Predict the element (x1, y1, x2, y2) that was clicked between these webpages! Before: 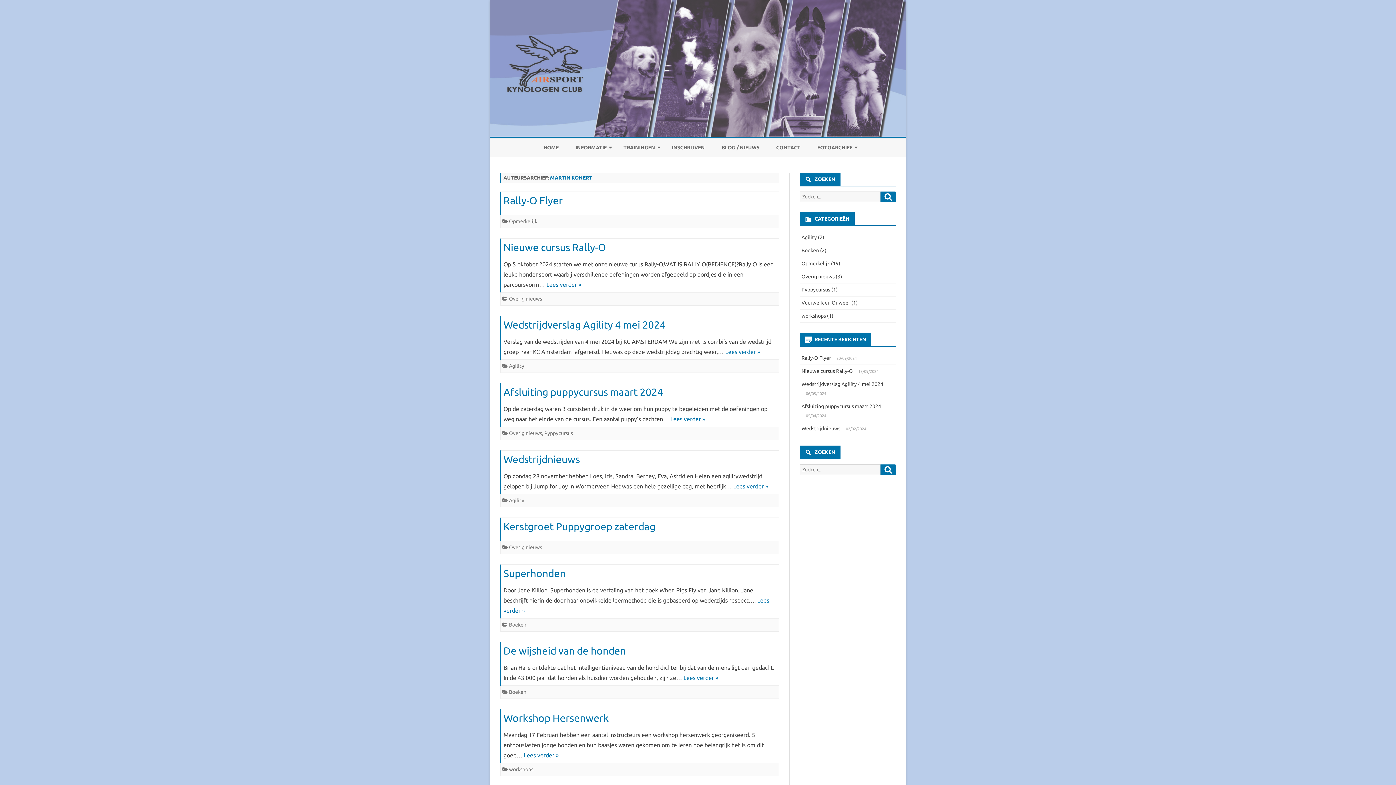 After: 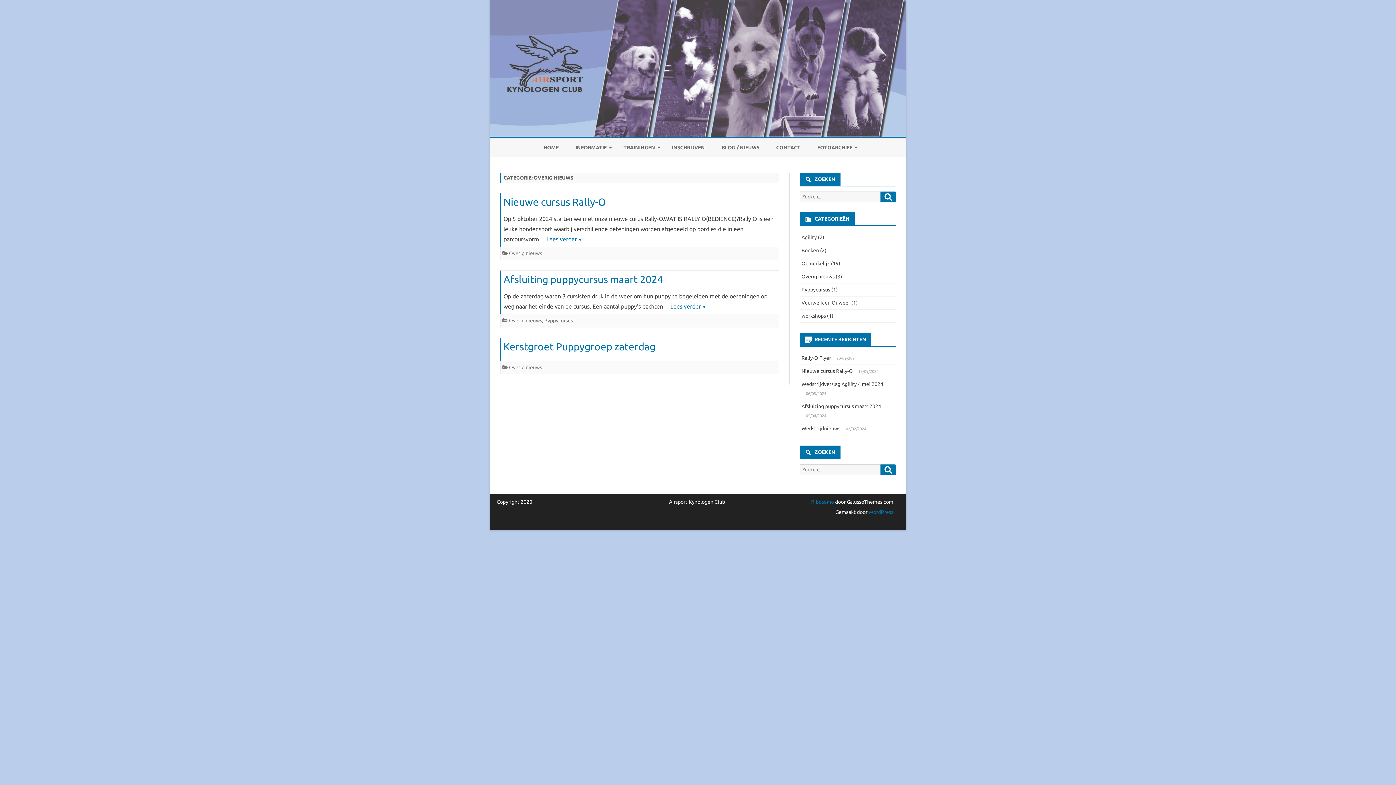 Action: label: Overig nieuws bbox: (509, 295, 542, 301)